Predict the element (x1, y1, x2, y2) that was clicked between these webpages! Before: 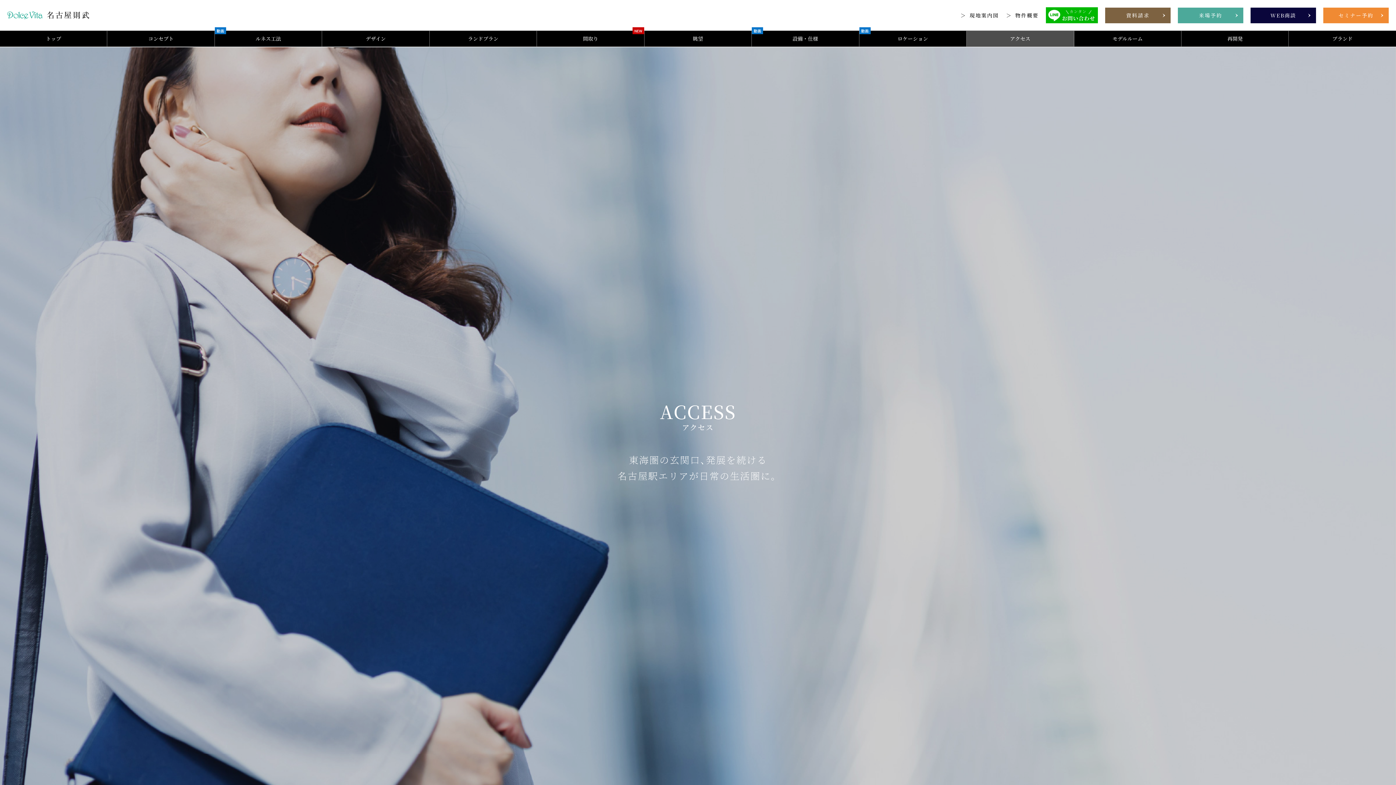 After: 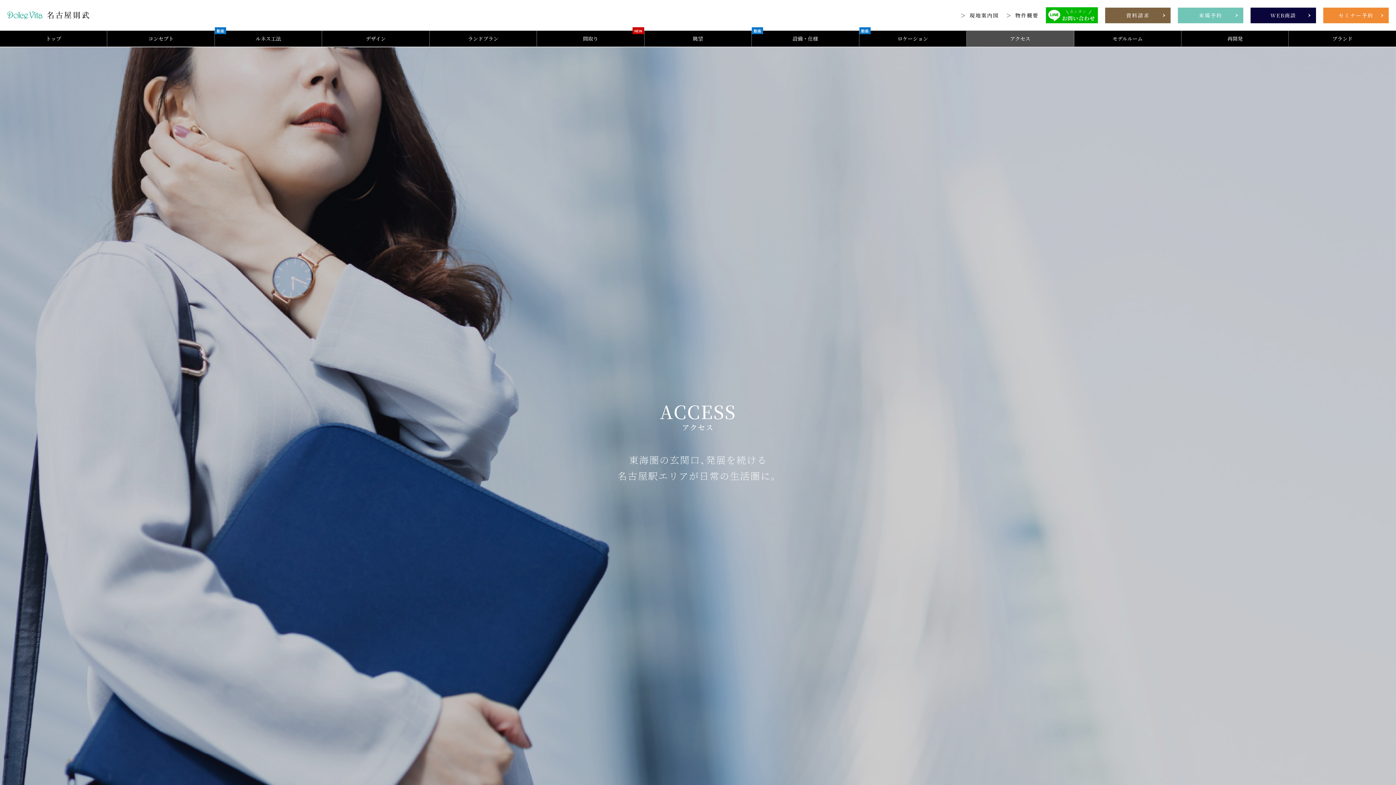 Action: bbox: (1178, 7, 1243, 23) label: 来場予約